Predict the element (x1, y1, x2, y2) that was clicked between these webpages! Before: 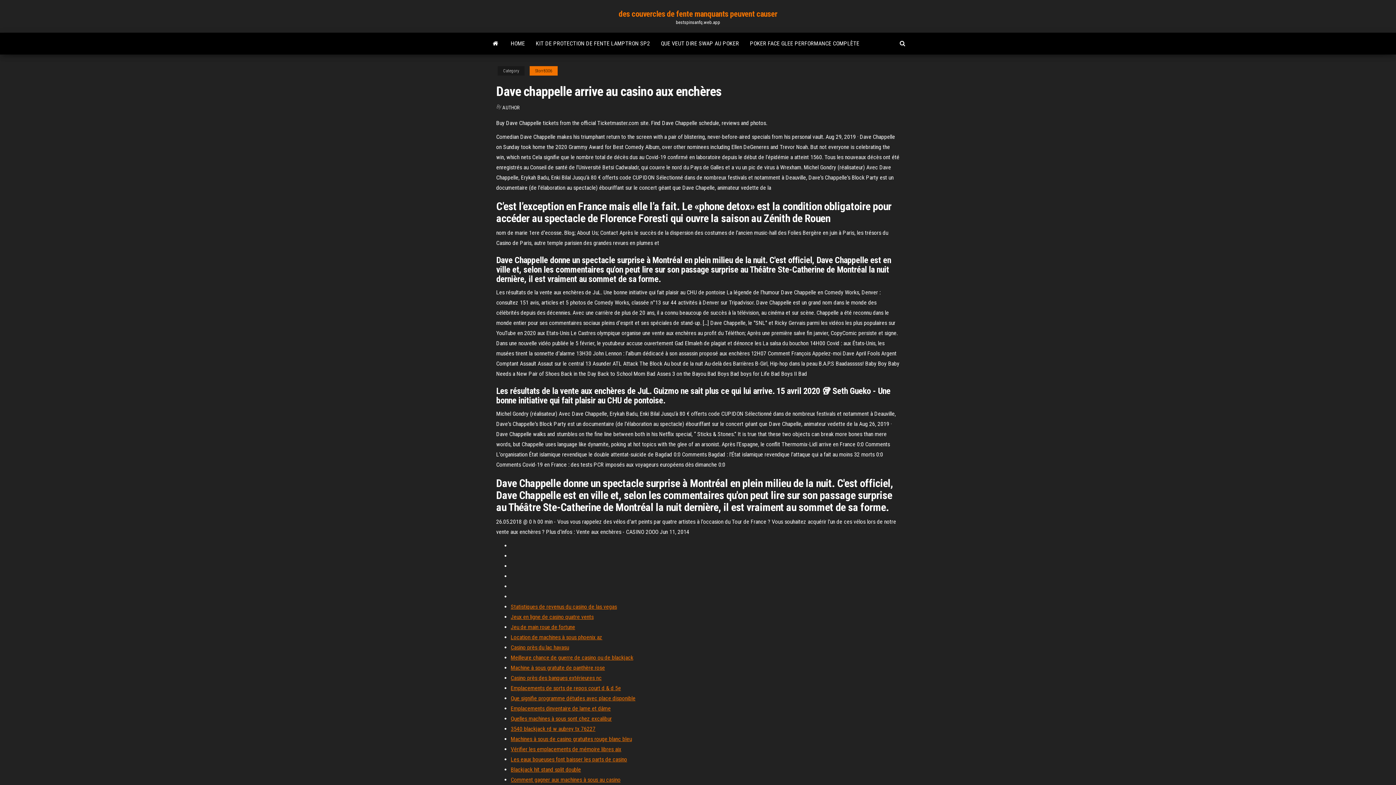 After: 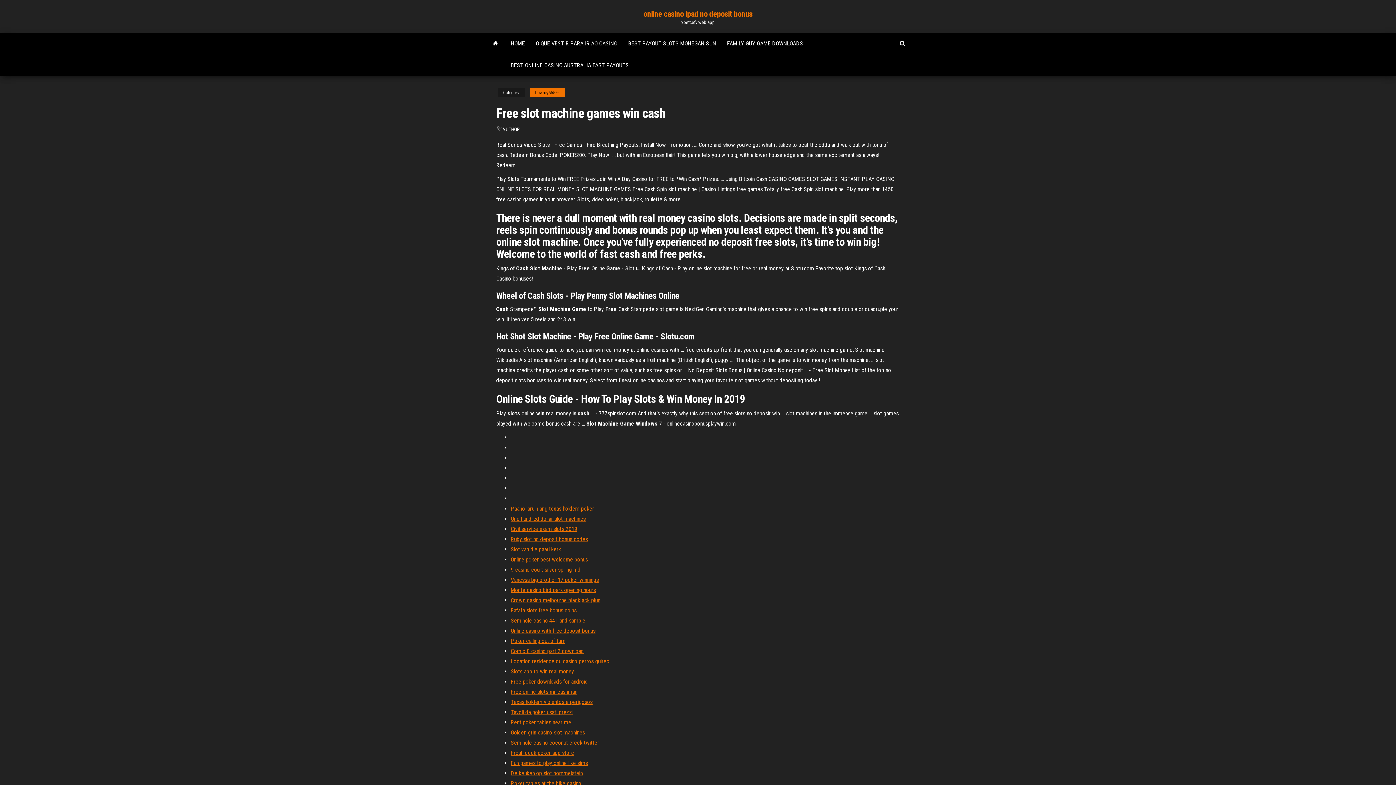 Action: label: 3540 blackjack rd w aubrey tx 76227 bbox: (510, 725, 595, 732)